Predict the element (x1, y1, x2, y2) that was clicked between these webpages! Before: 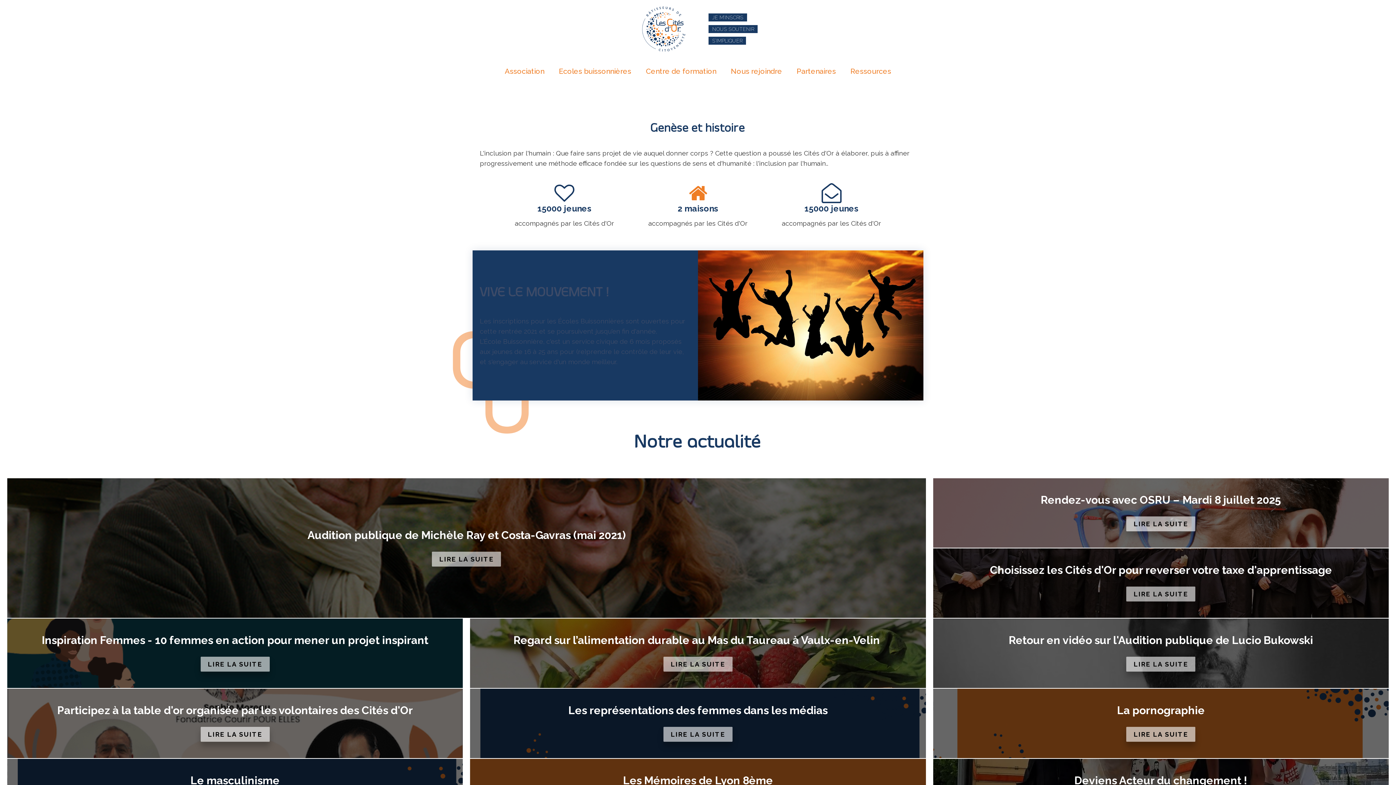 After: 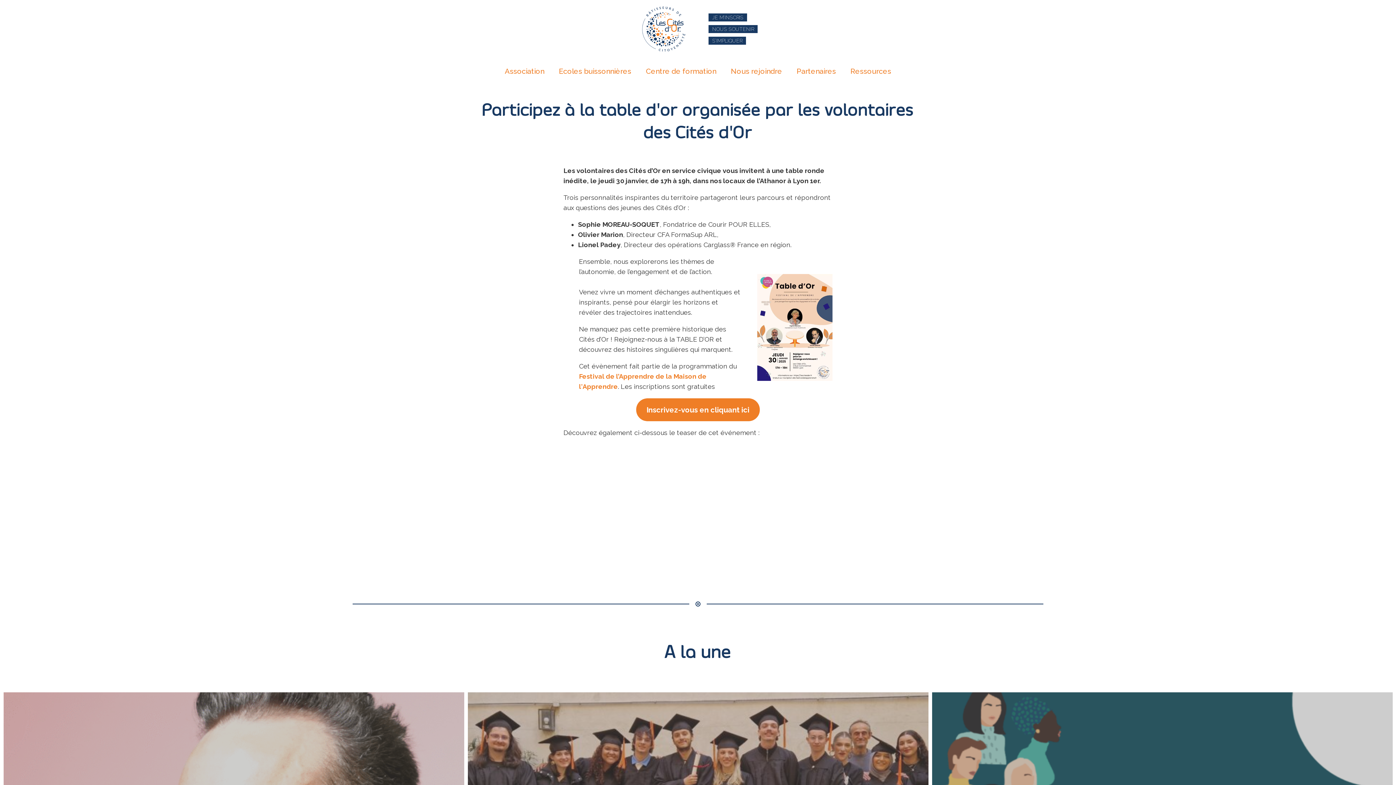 Action: bbox: (57, 705, 412, 716) label: Participez à la table d'or organisée par les volontaires des Cités d'Or